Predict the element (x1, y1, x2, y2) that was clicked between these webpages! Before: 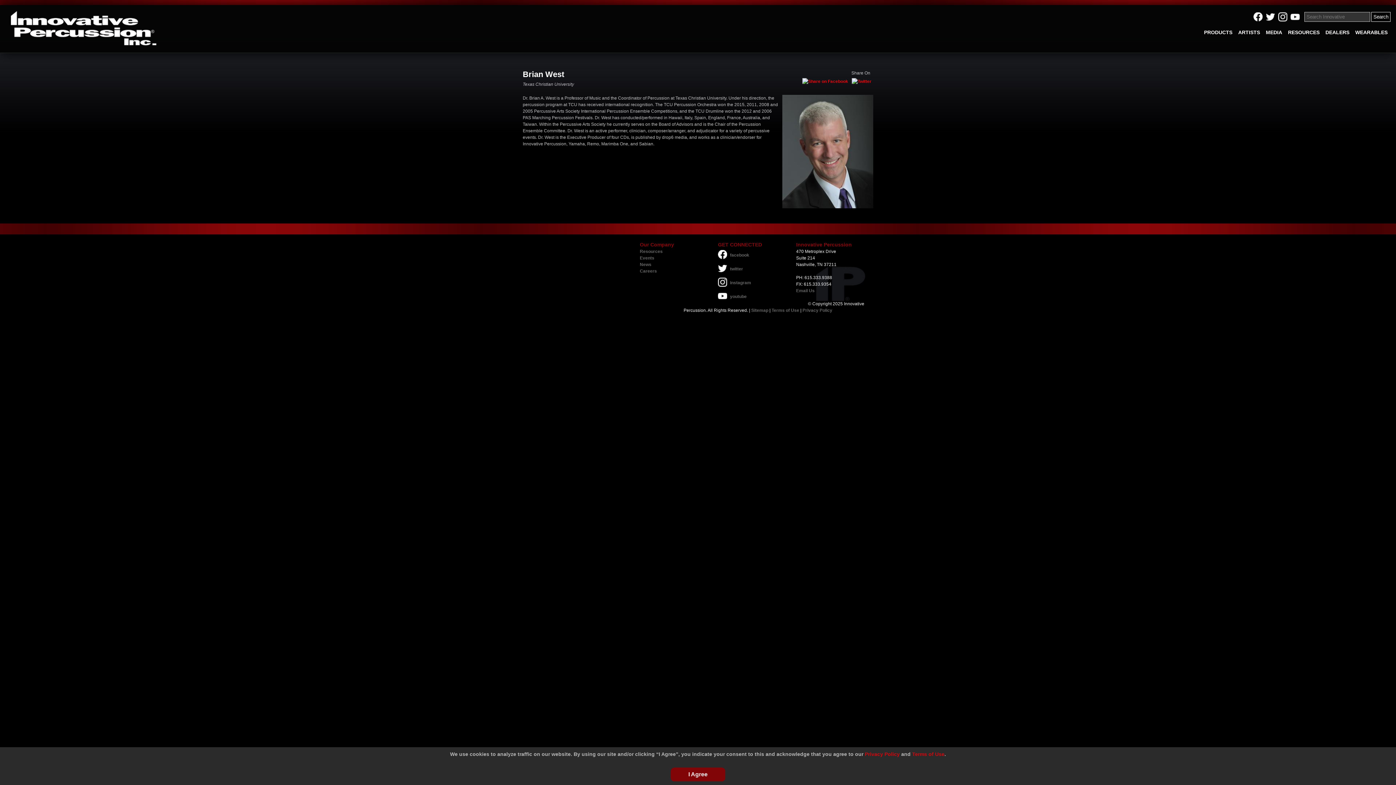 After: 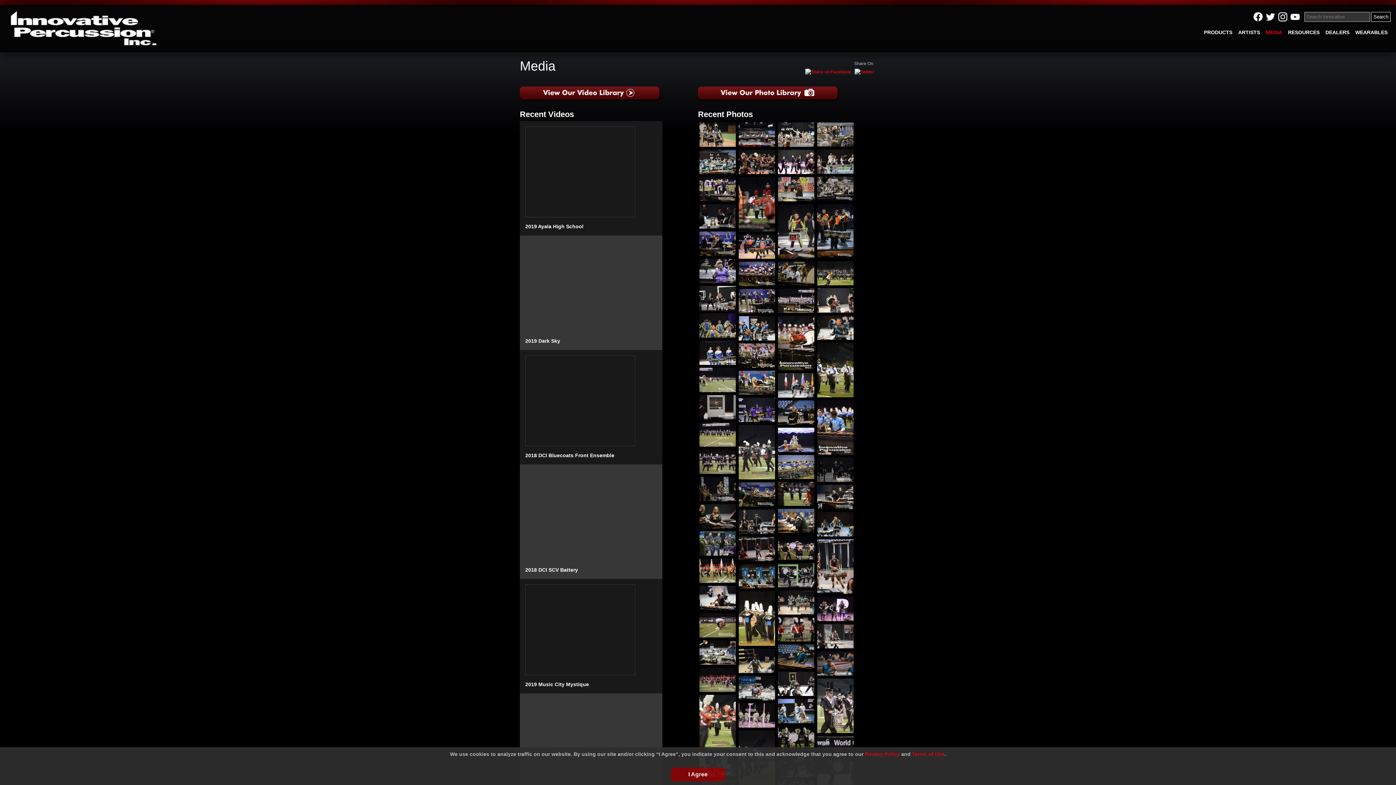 Action: bbox: (1266, 29, 1282, 35) label: MEDIA